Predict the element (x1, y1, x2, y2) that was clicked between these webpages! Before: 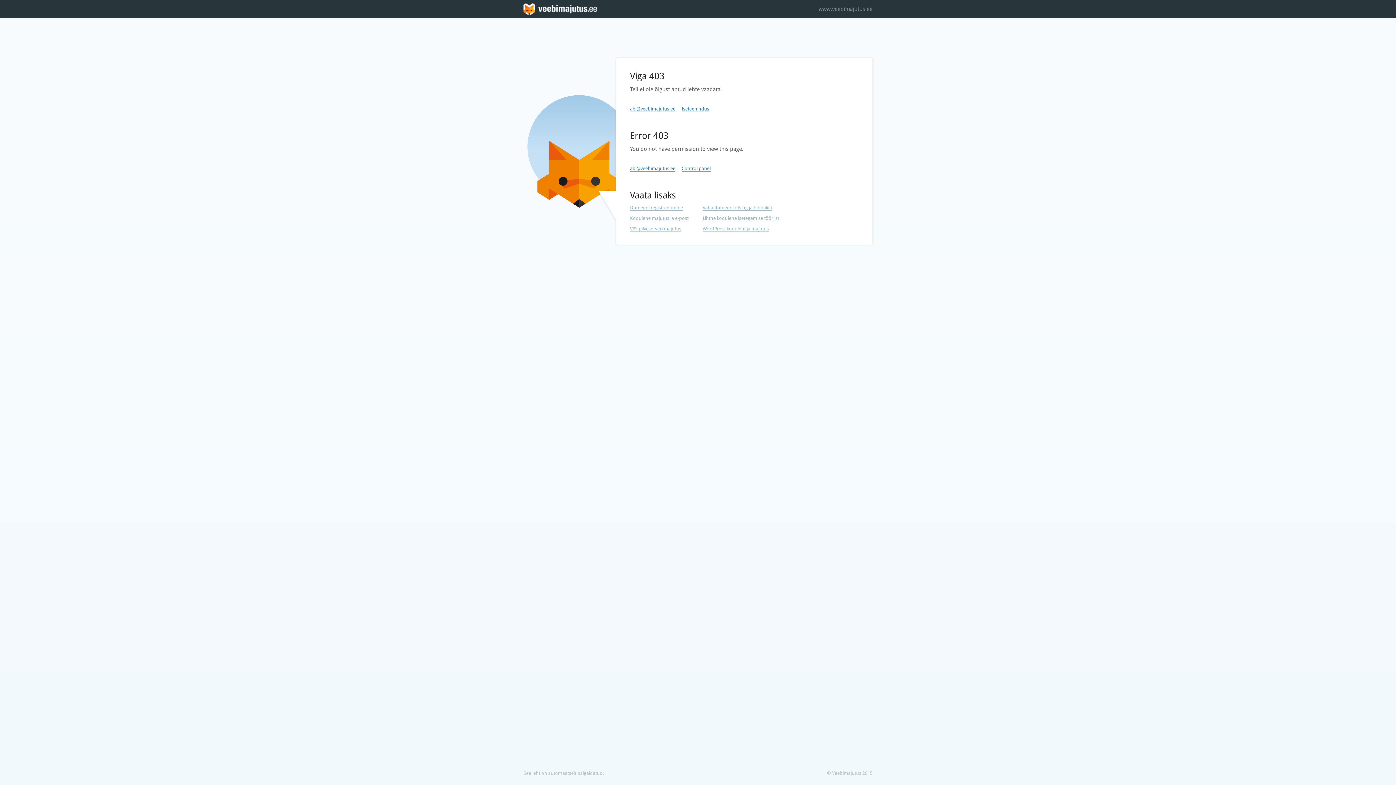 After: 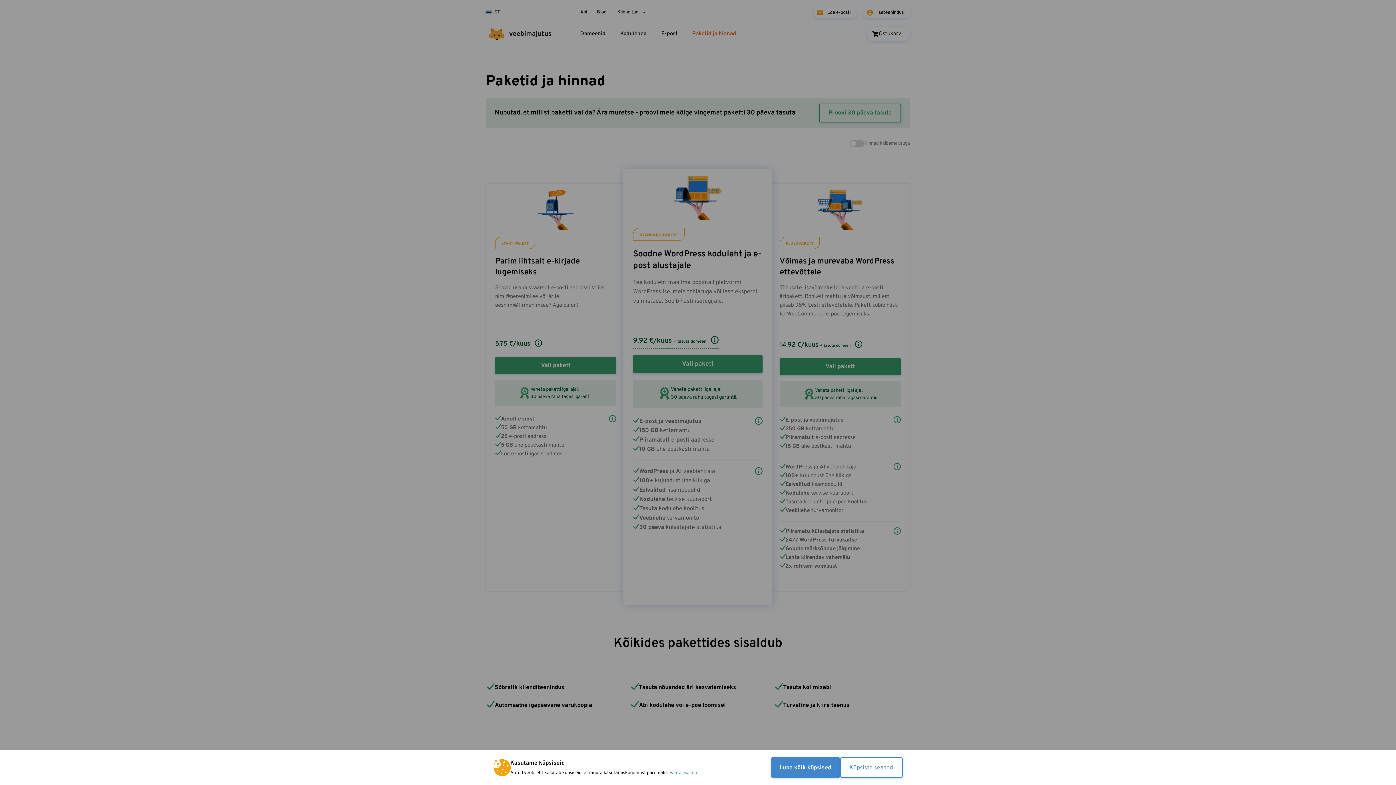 Action: bbox: (630, 226, 681, 232) label: VPS pilveserveri majutus